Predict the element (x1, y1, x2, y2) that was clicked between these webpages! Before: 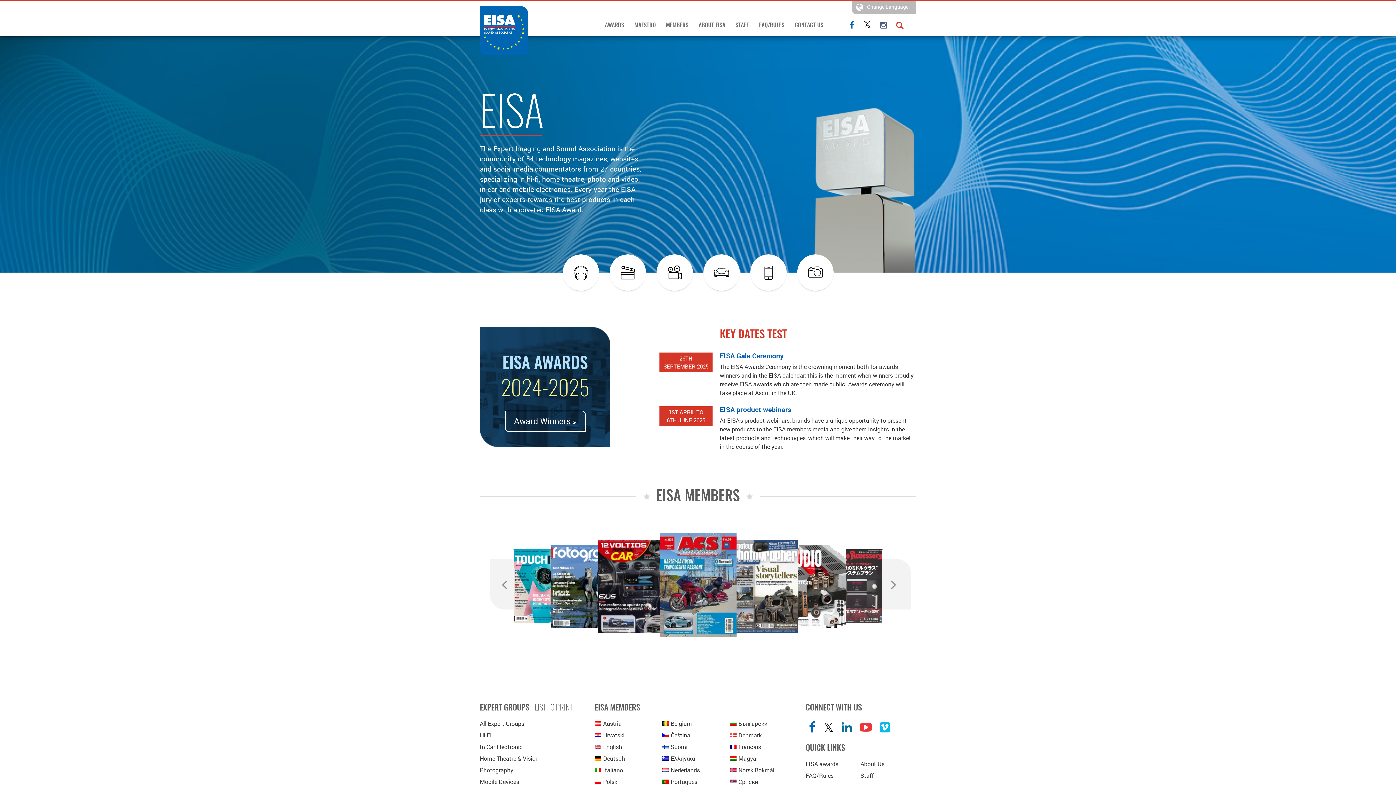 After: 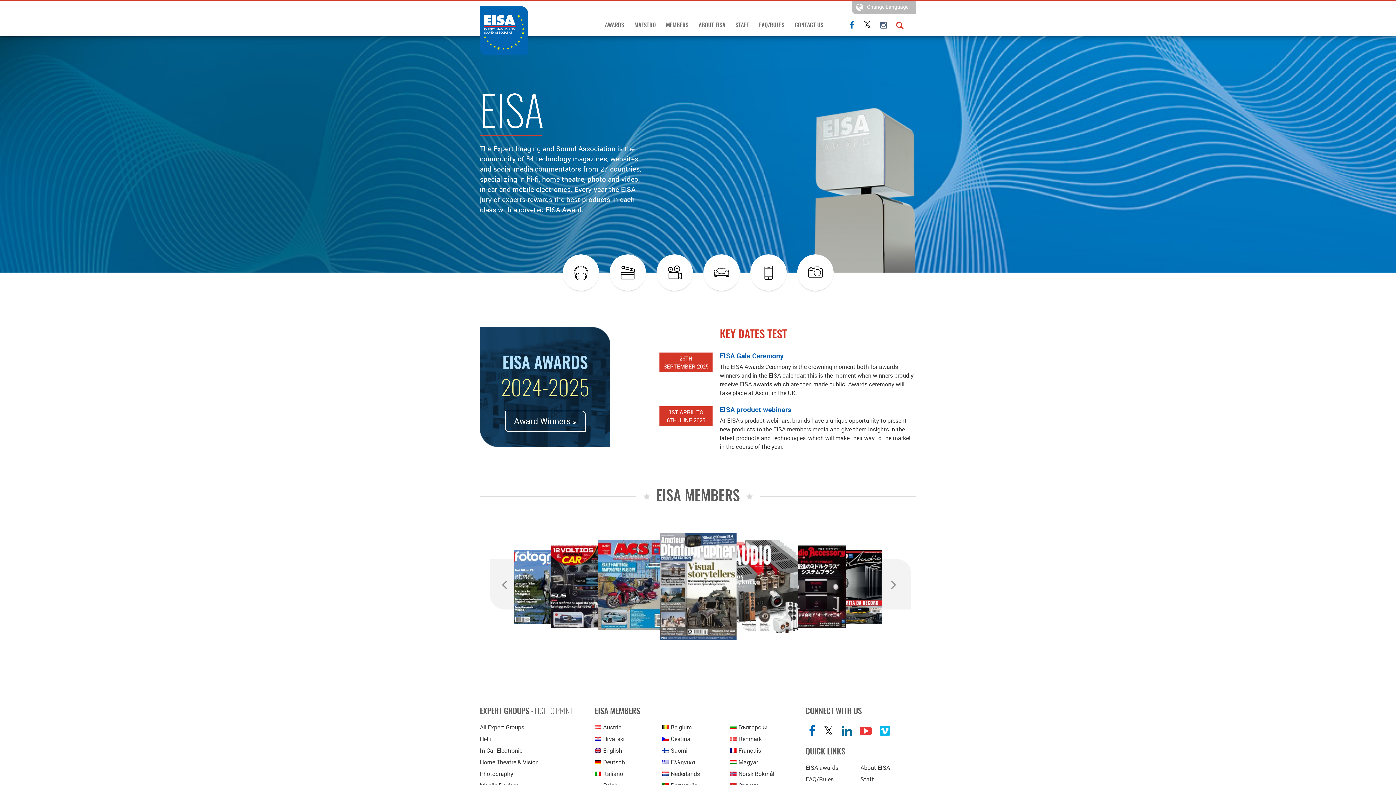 Action: label: Denmark bbox: (730, 735, 761, 743)